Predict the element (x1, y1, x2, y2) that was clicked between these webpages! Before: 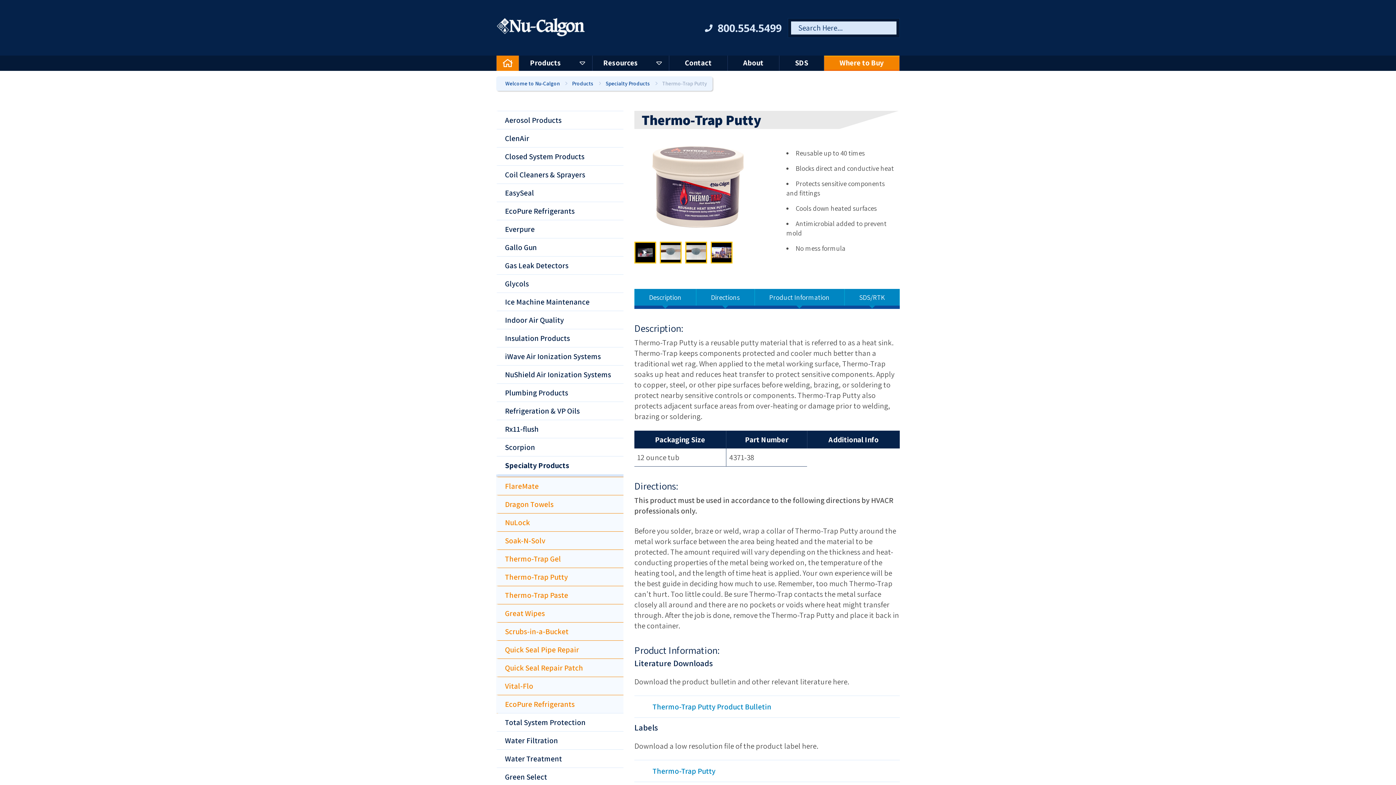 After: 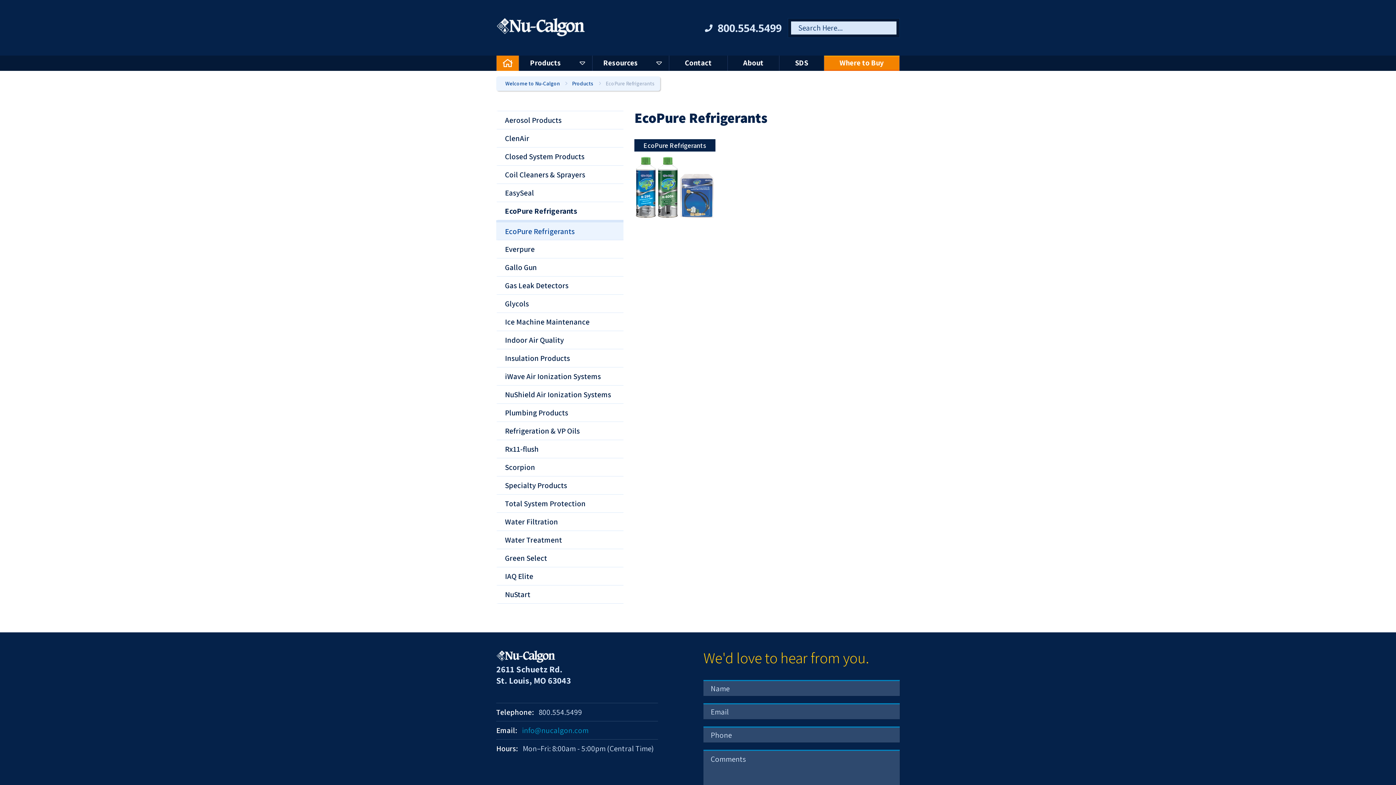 Action: bbox: (496, 201, 623, 220) label: EcoPure Refrigerants